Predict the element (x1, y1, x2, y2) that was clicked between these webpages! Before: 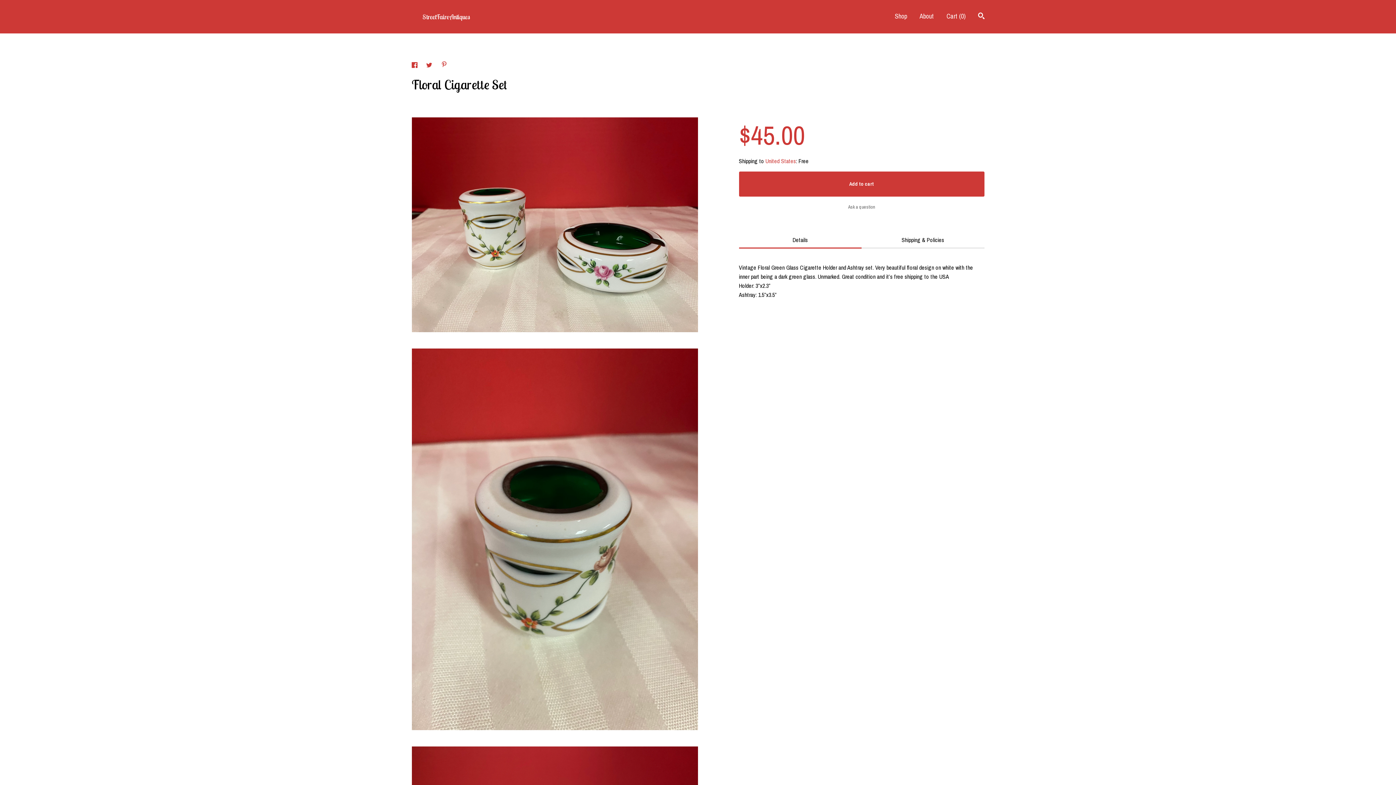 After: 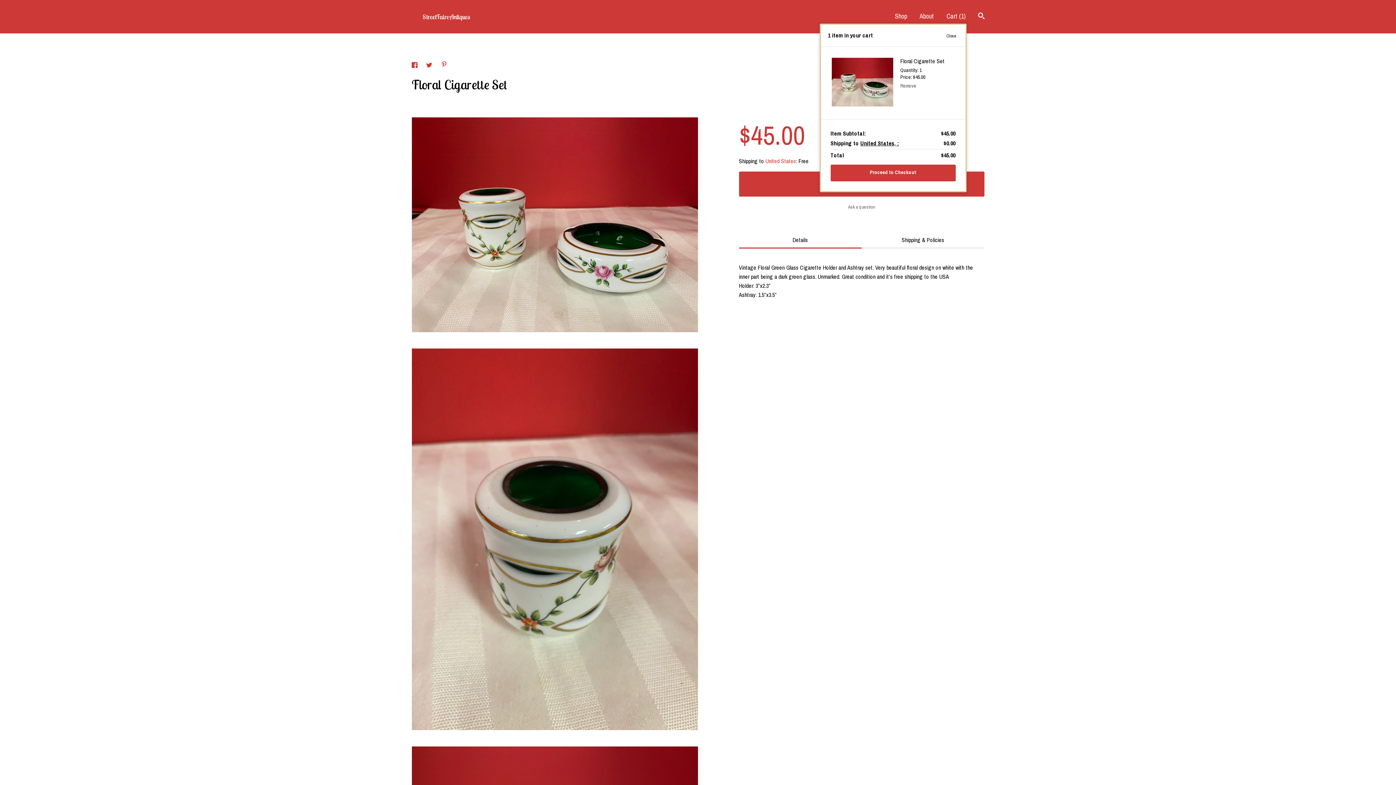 Action: bbox: (739, 171, 984, 196) label: Add to cart